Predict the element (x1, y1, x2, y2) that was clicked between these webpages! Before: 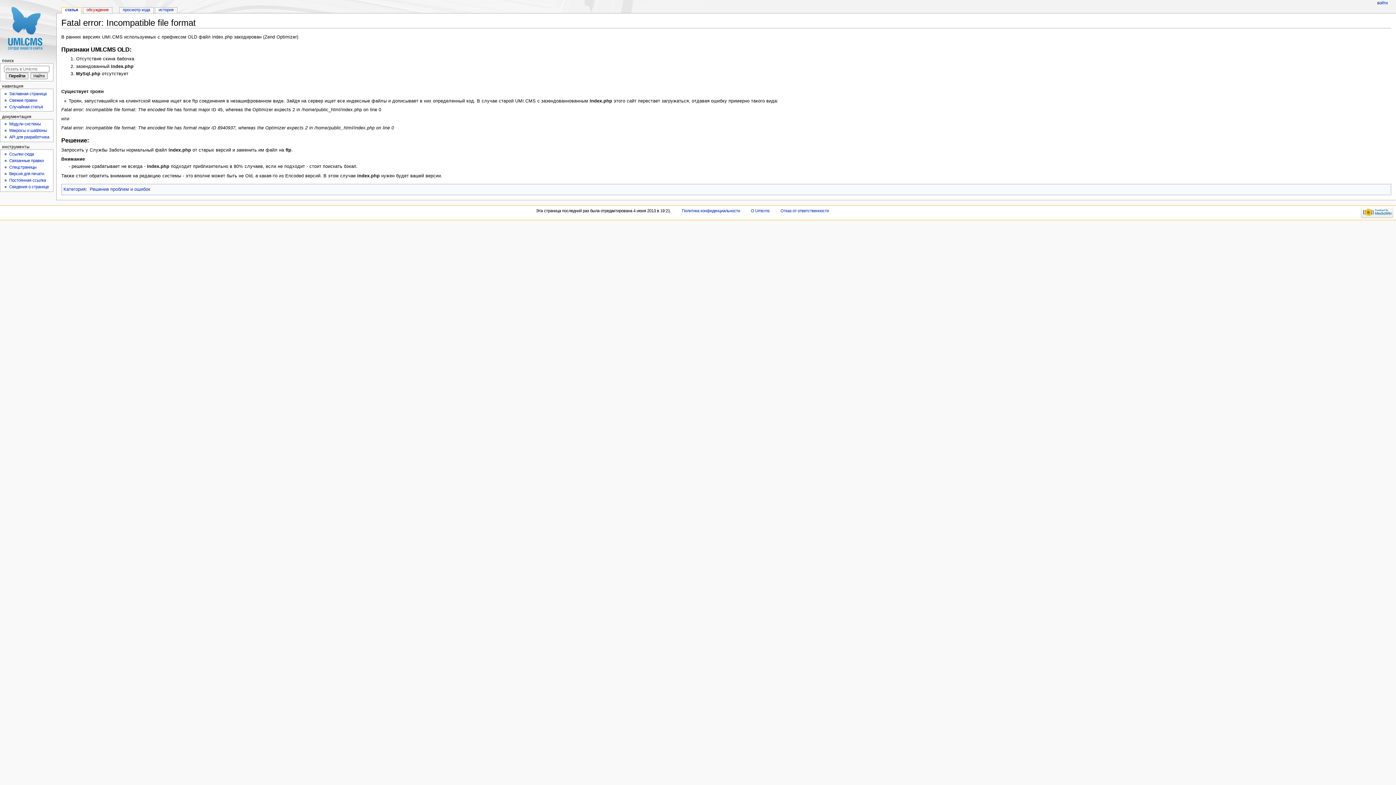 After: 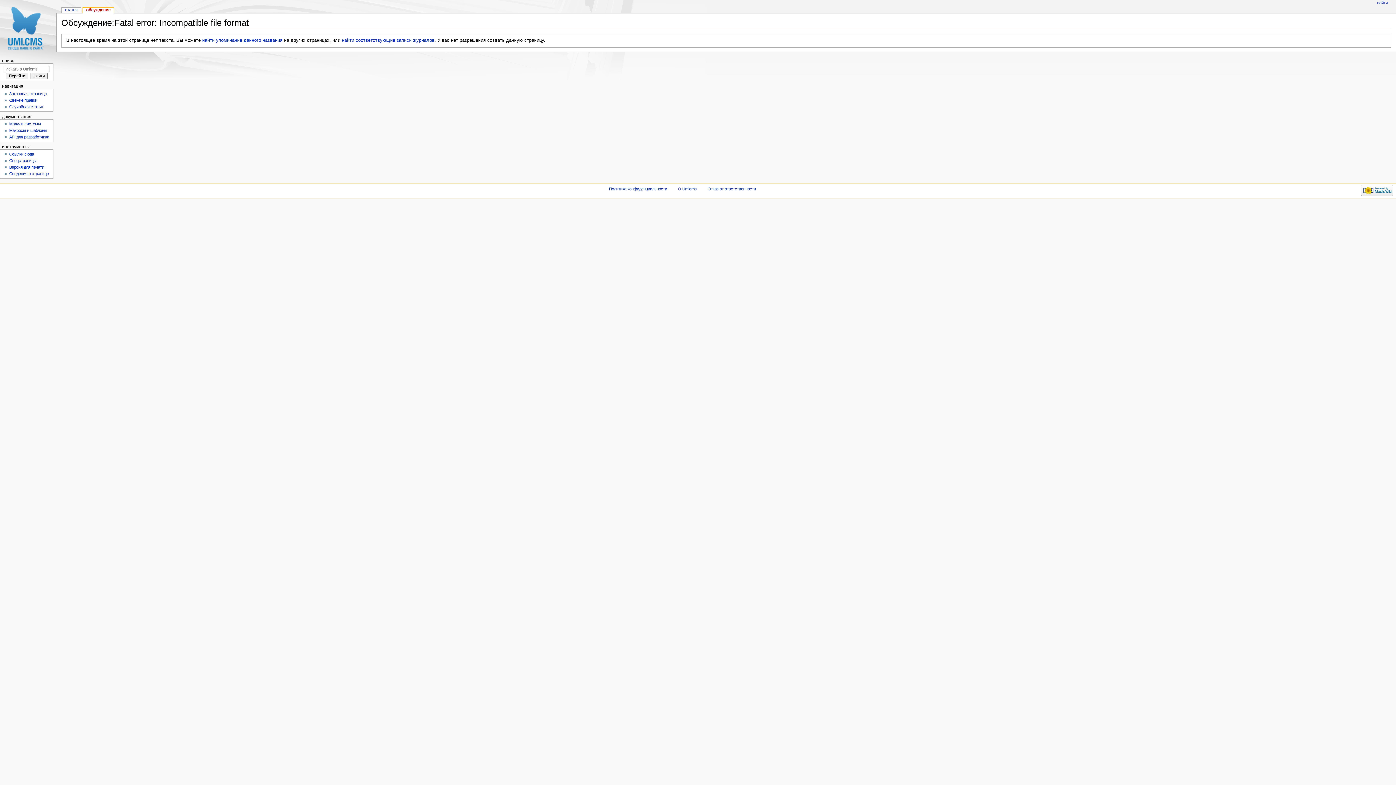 Action: label: обсуждение bbox: (83, 7, 112, 13)